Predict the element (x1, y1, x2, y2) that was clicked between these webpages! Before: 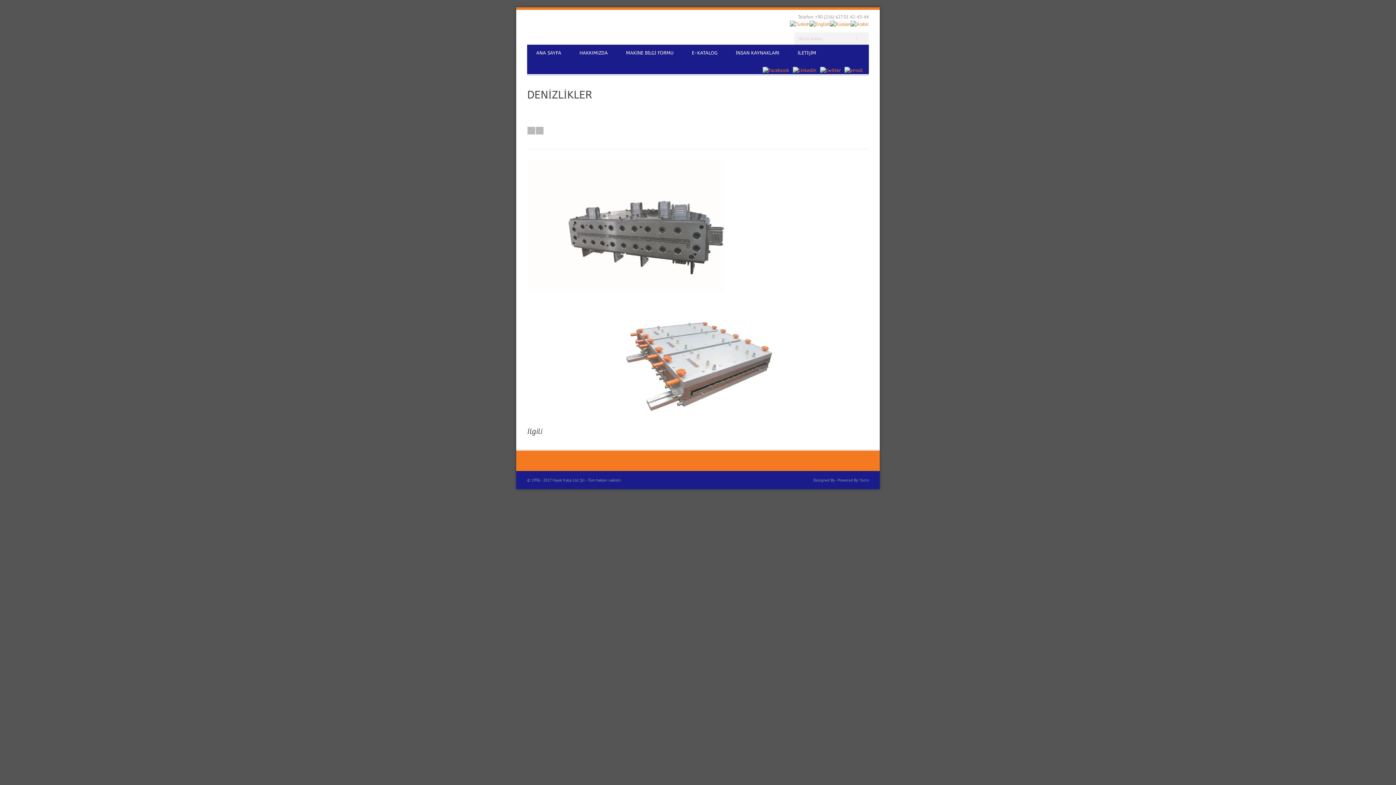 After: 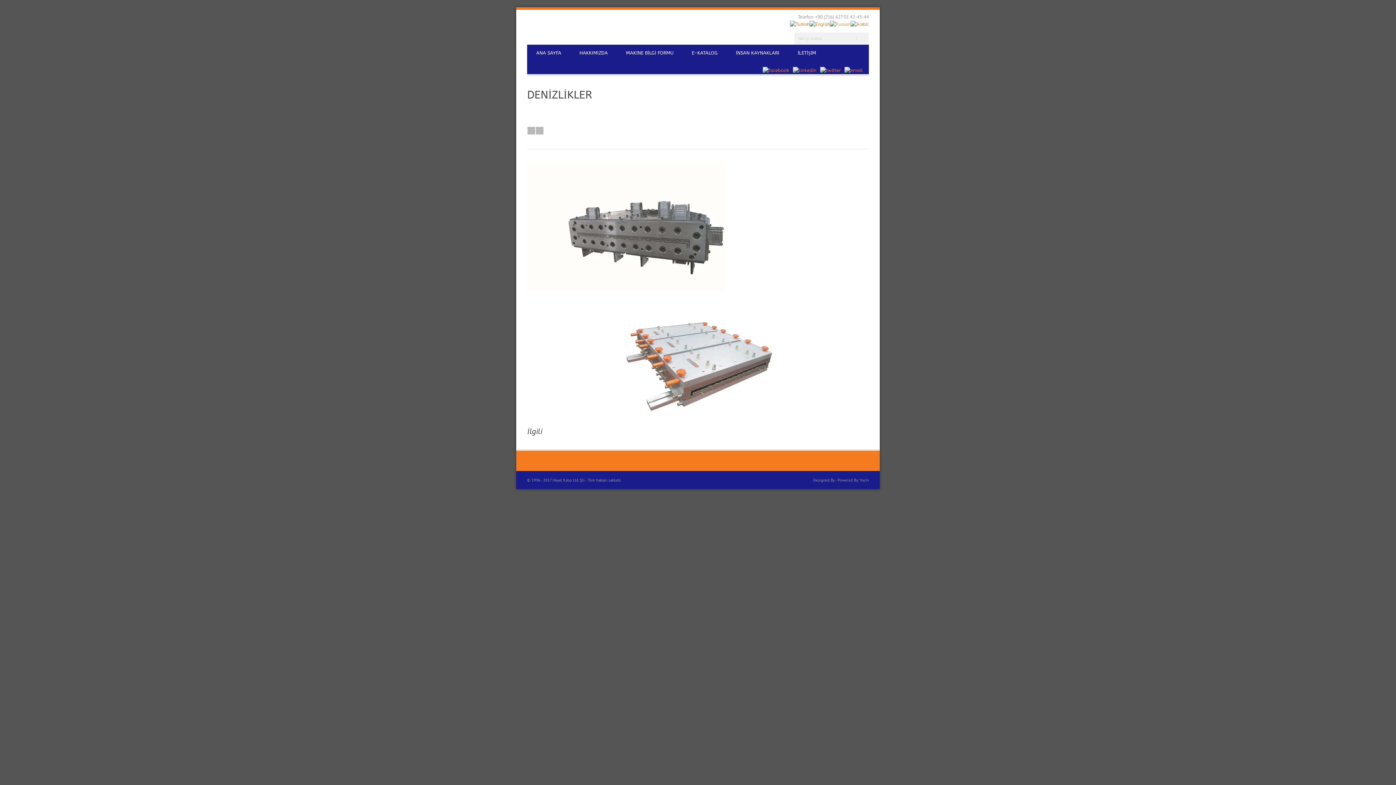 Action: bbox: (830, 21, 850, 27)